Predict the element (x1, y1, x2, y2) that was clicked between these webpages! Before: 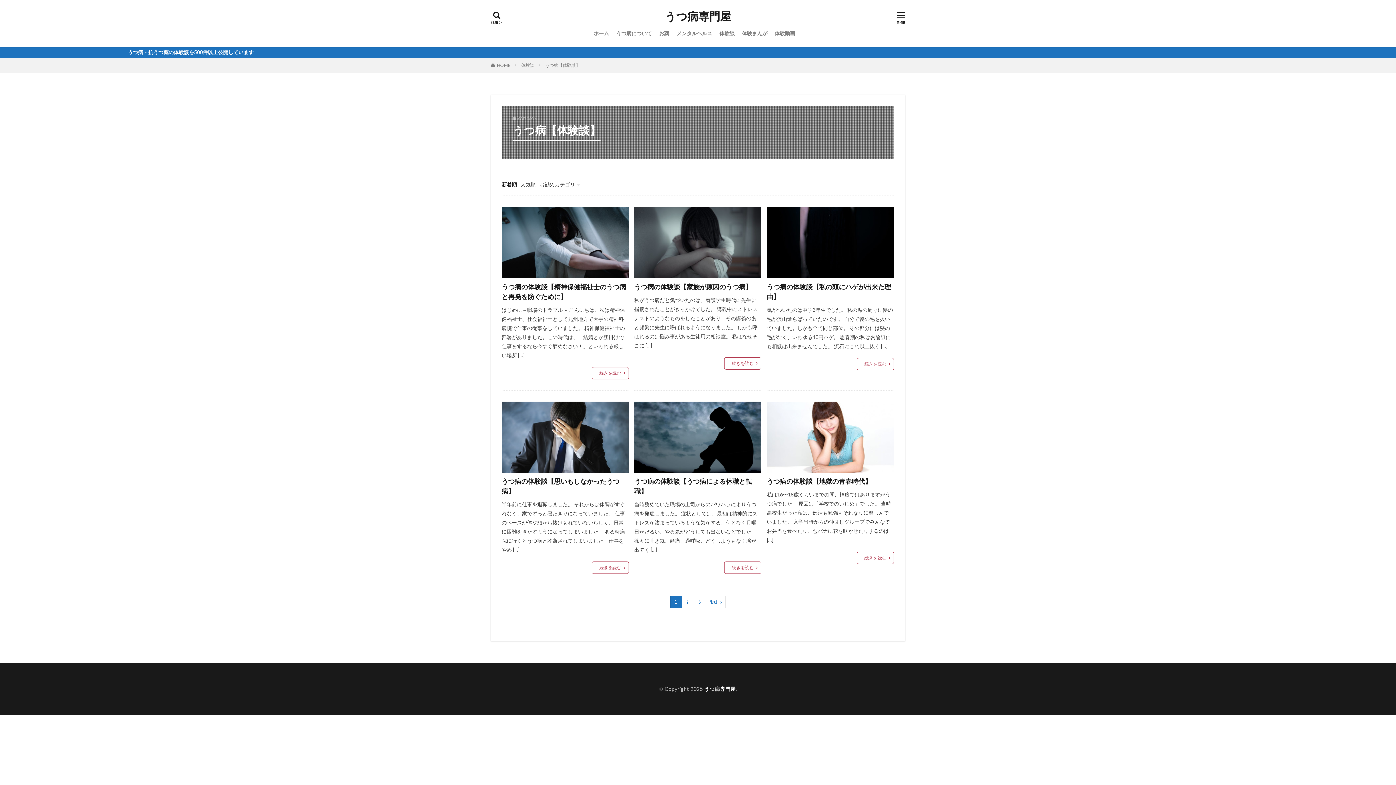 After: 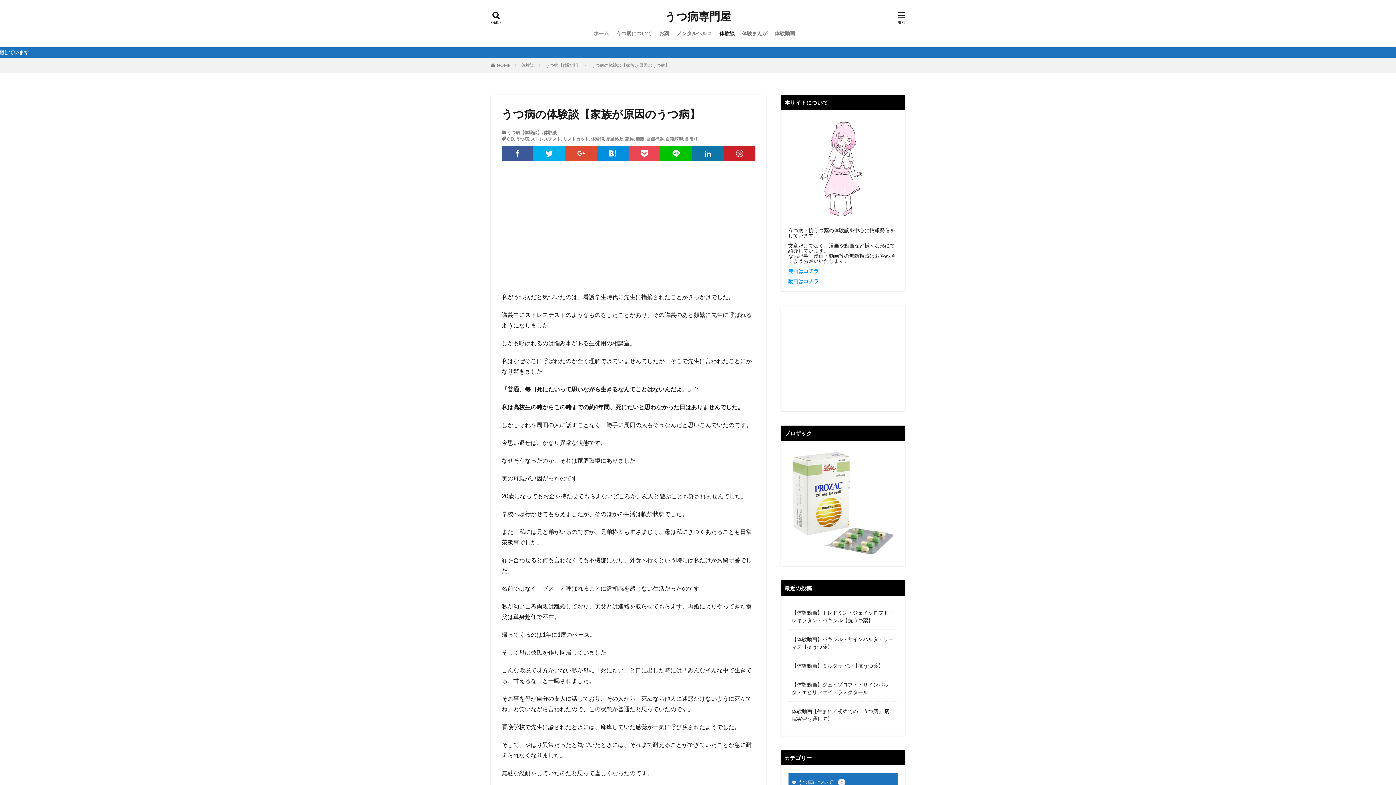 Action: bbox: (634, 282, 752, 291) label: うつ病の体験談【家族が原因のうつ病】